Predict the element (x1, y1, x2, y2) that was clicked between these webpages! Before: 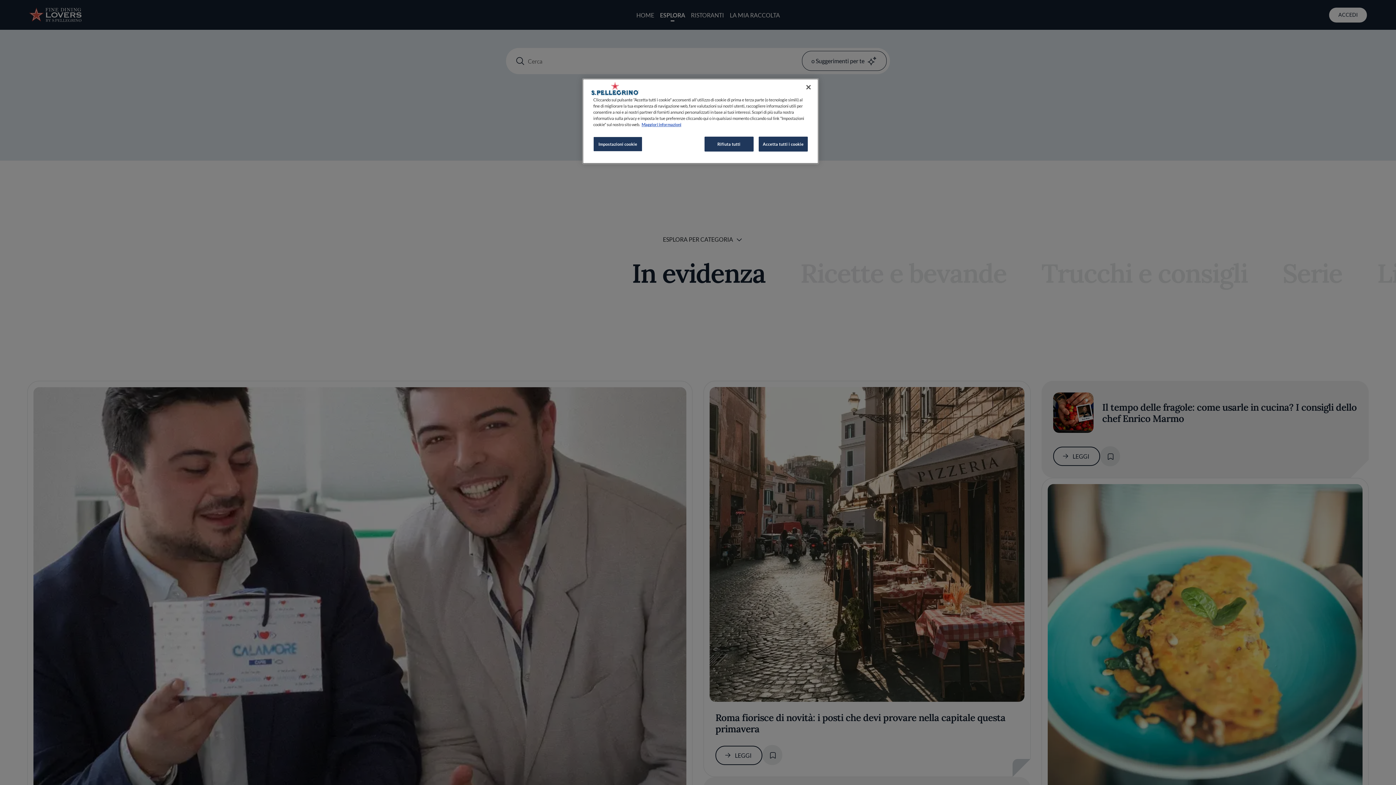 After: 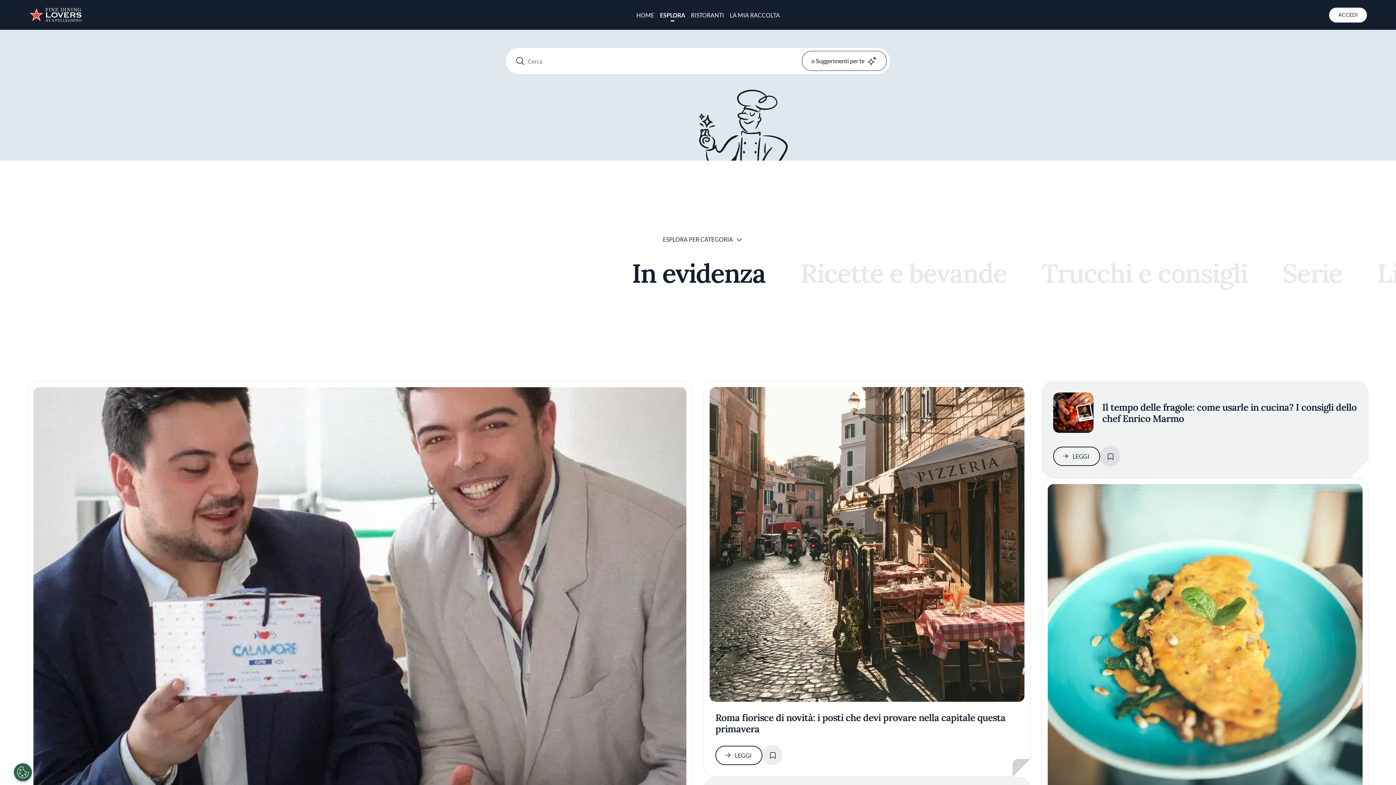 Action: bbox: (800, 79, 816, 95) label: Chiudi